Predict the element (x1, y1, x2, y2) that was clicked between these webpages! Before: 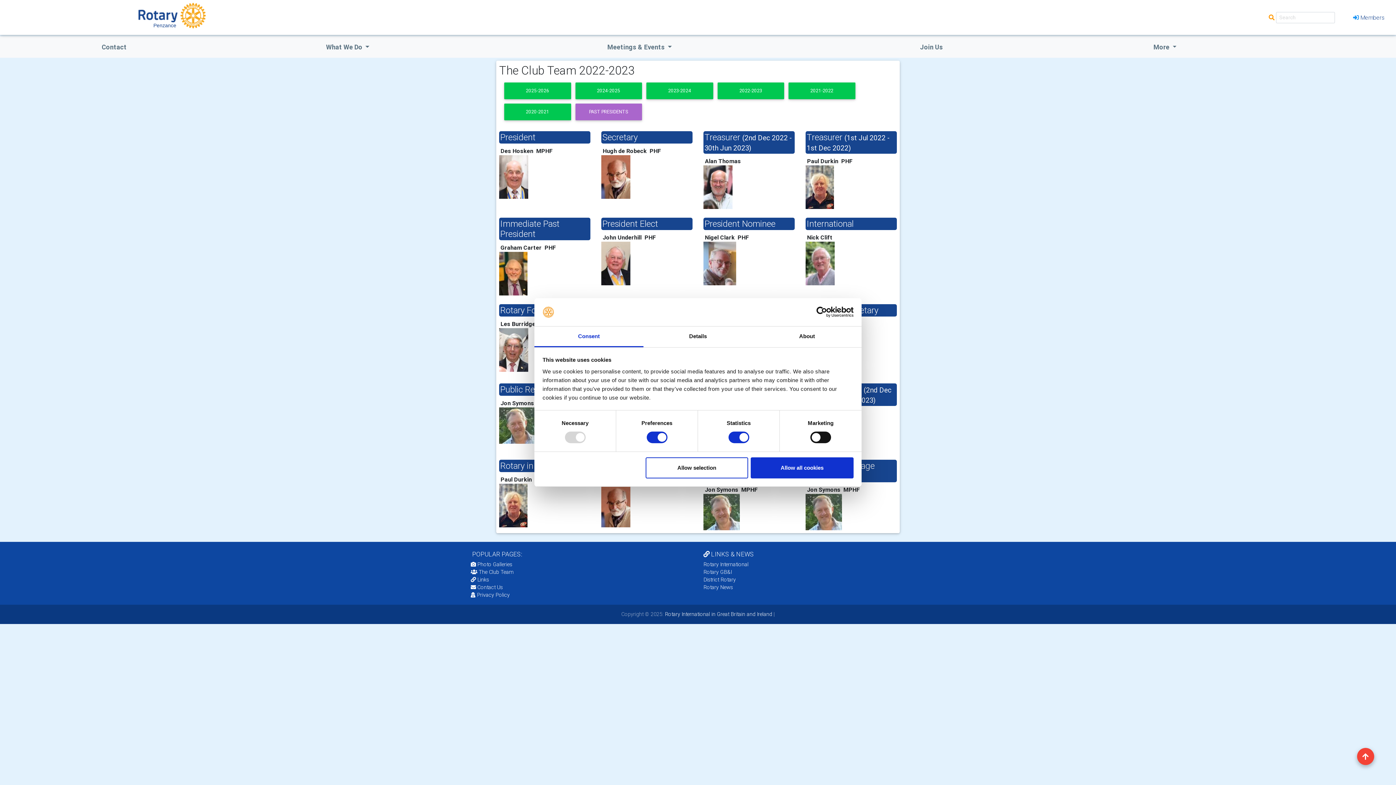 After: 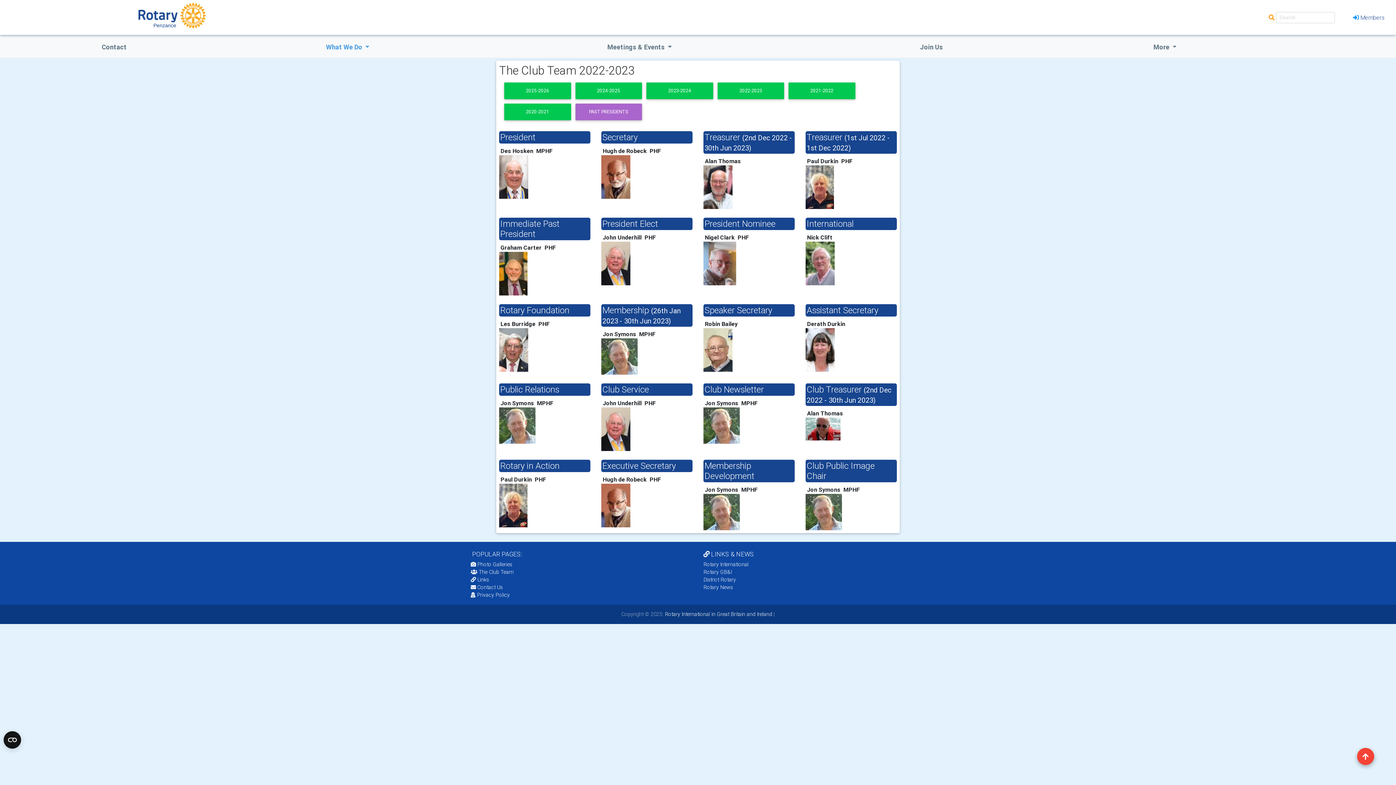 Action: bbox: (236, 39, 459, 54) label: What We Do 